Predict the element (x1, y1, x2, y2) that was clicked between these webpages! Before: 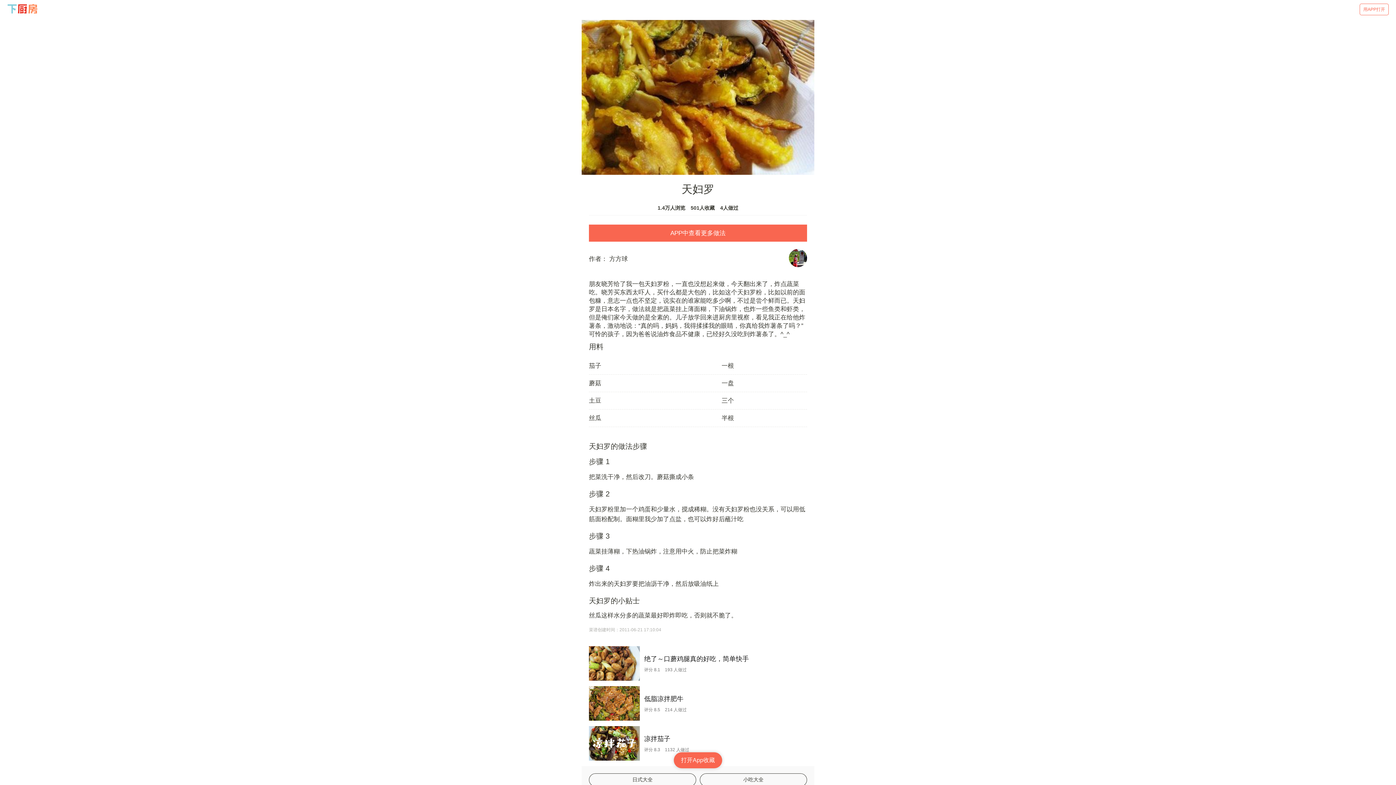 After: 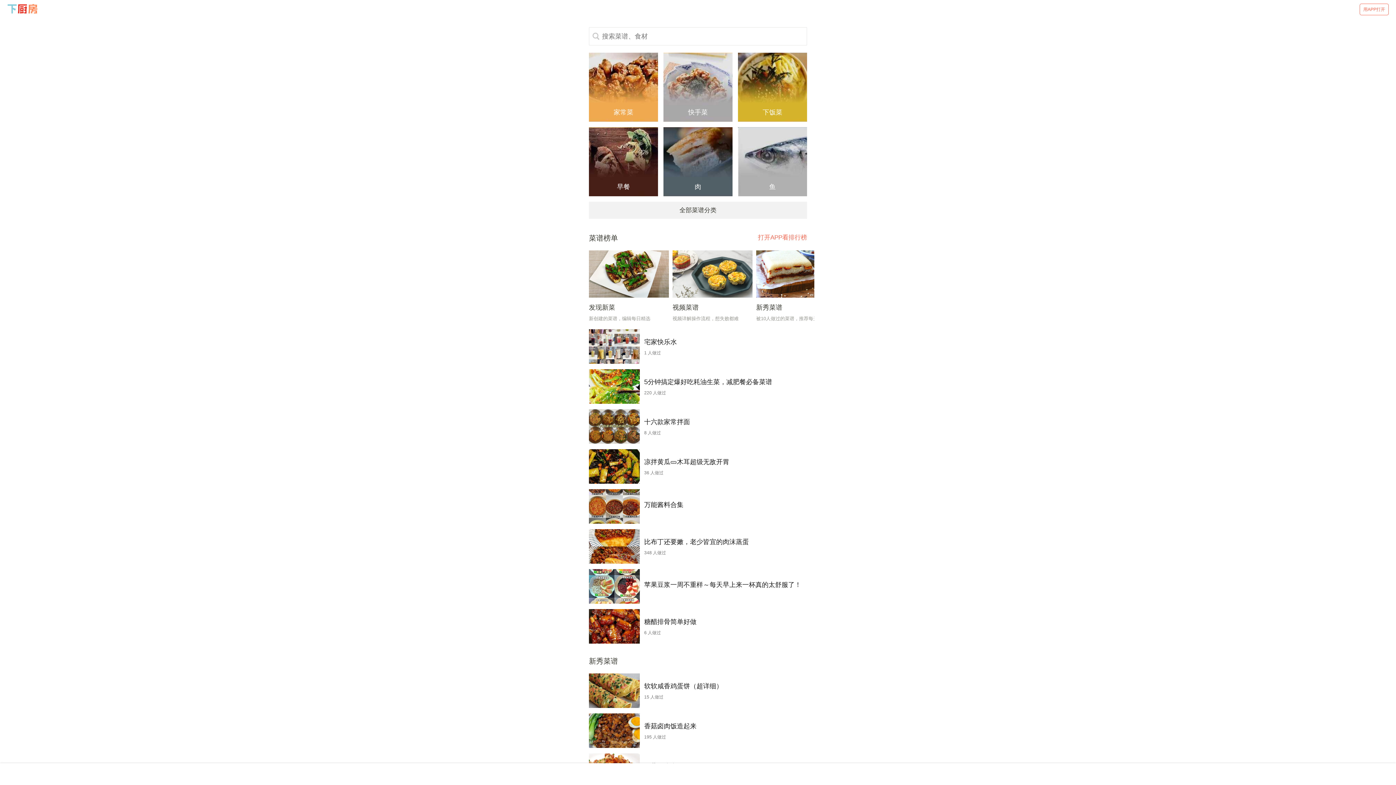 Action: bbox: (7, 3, 38, 15)